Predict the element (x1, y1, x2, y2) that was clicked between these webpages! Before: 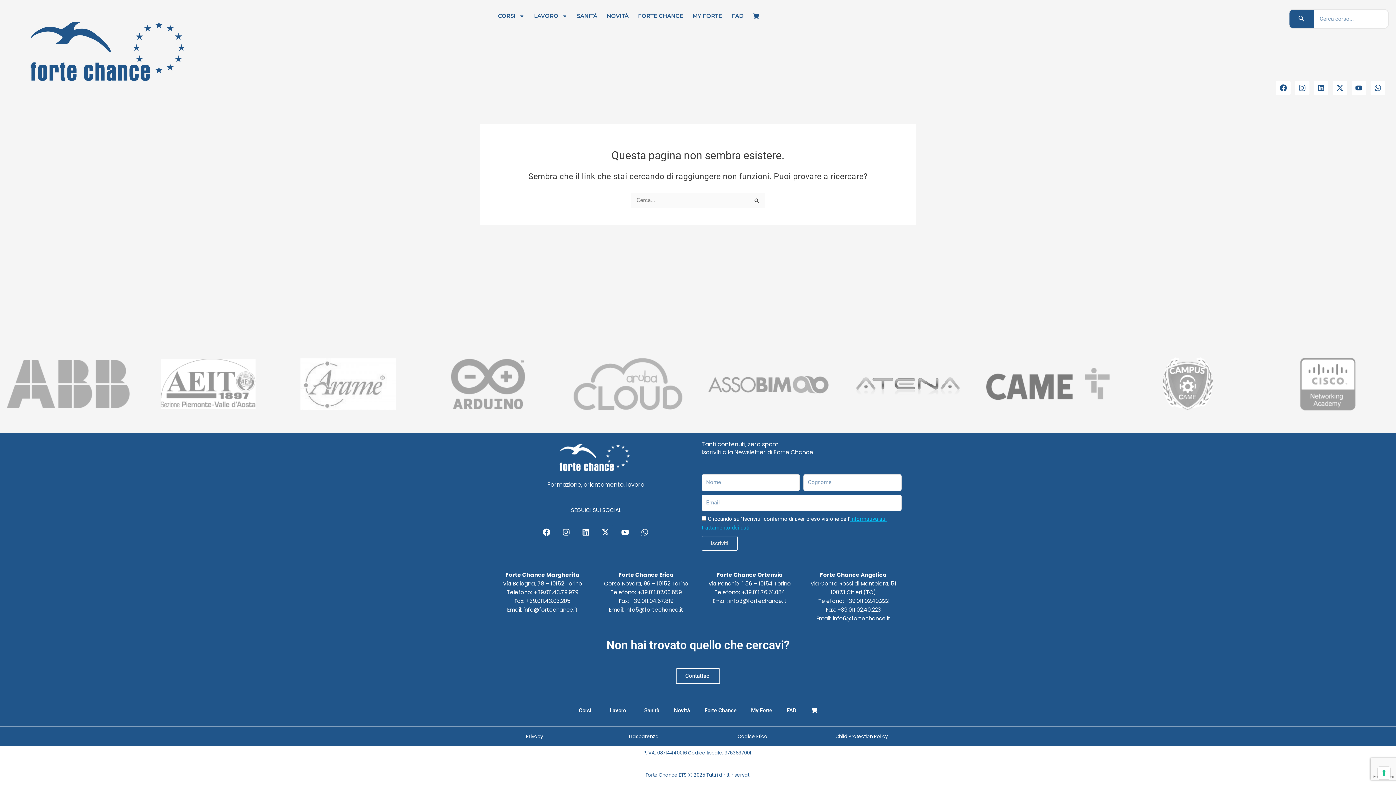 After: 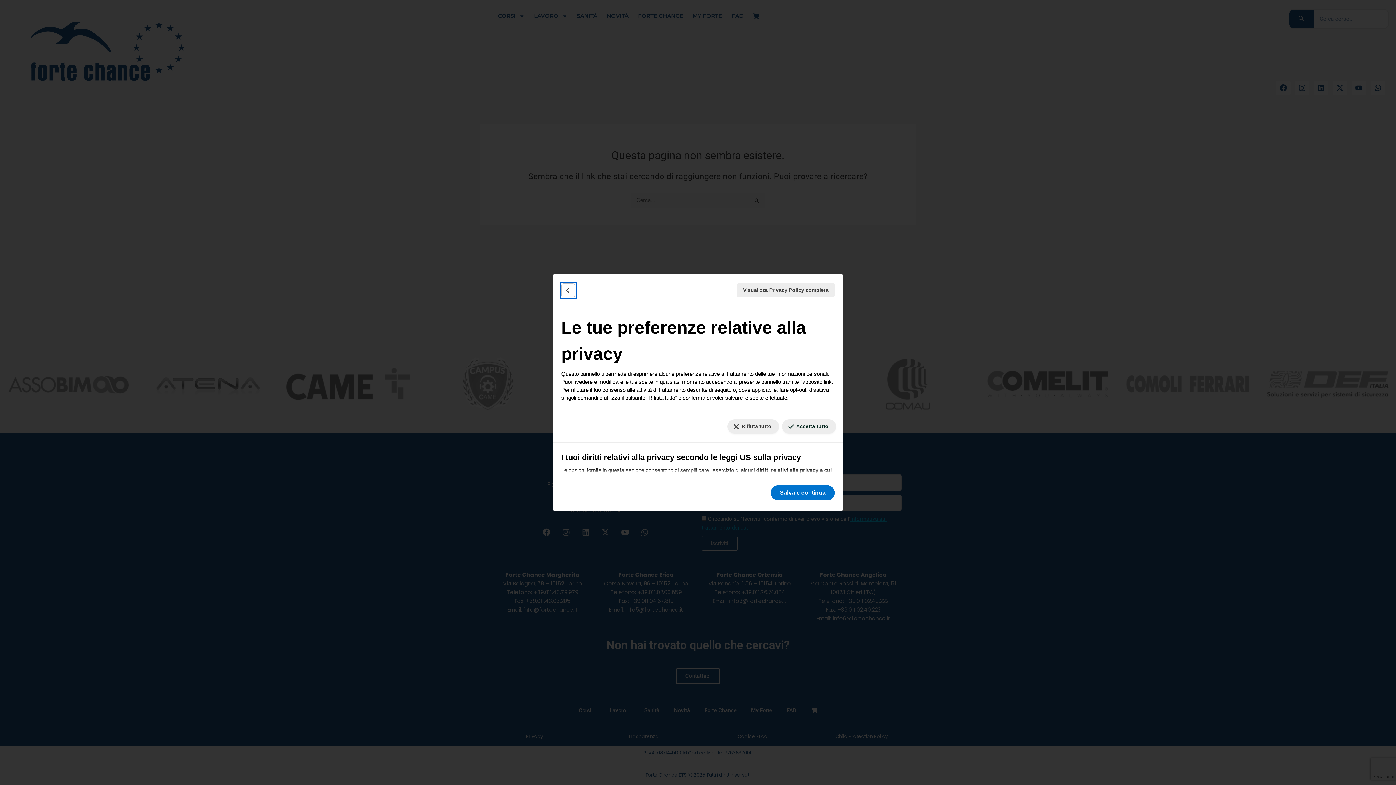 Action: bbox: (1378, 767, 1390, 779) label: Le tue preferenze relative al consenso per le tecnologie di tracciamento